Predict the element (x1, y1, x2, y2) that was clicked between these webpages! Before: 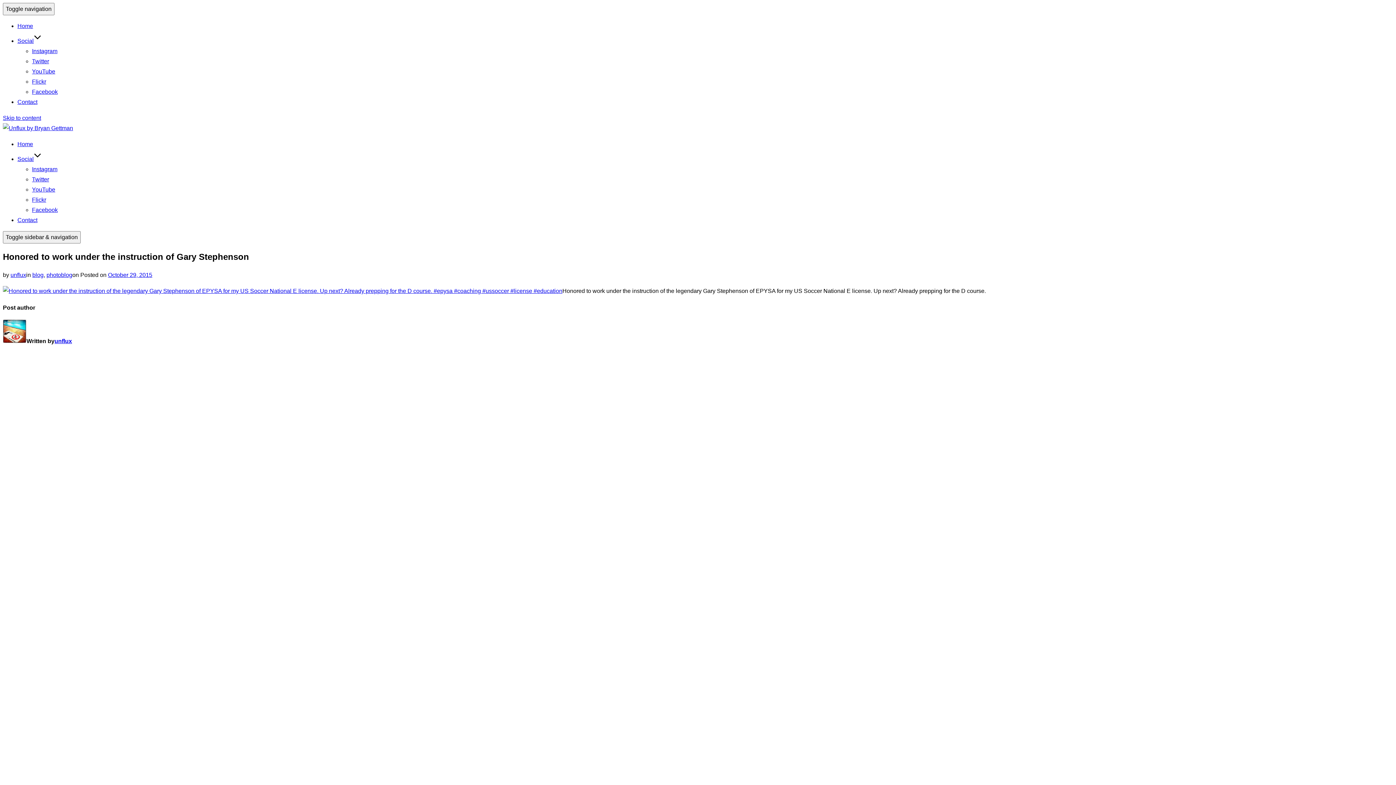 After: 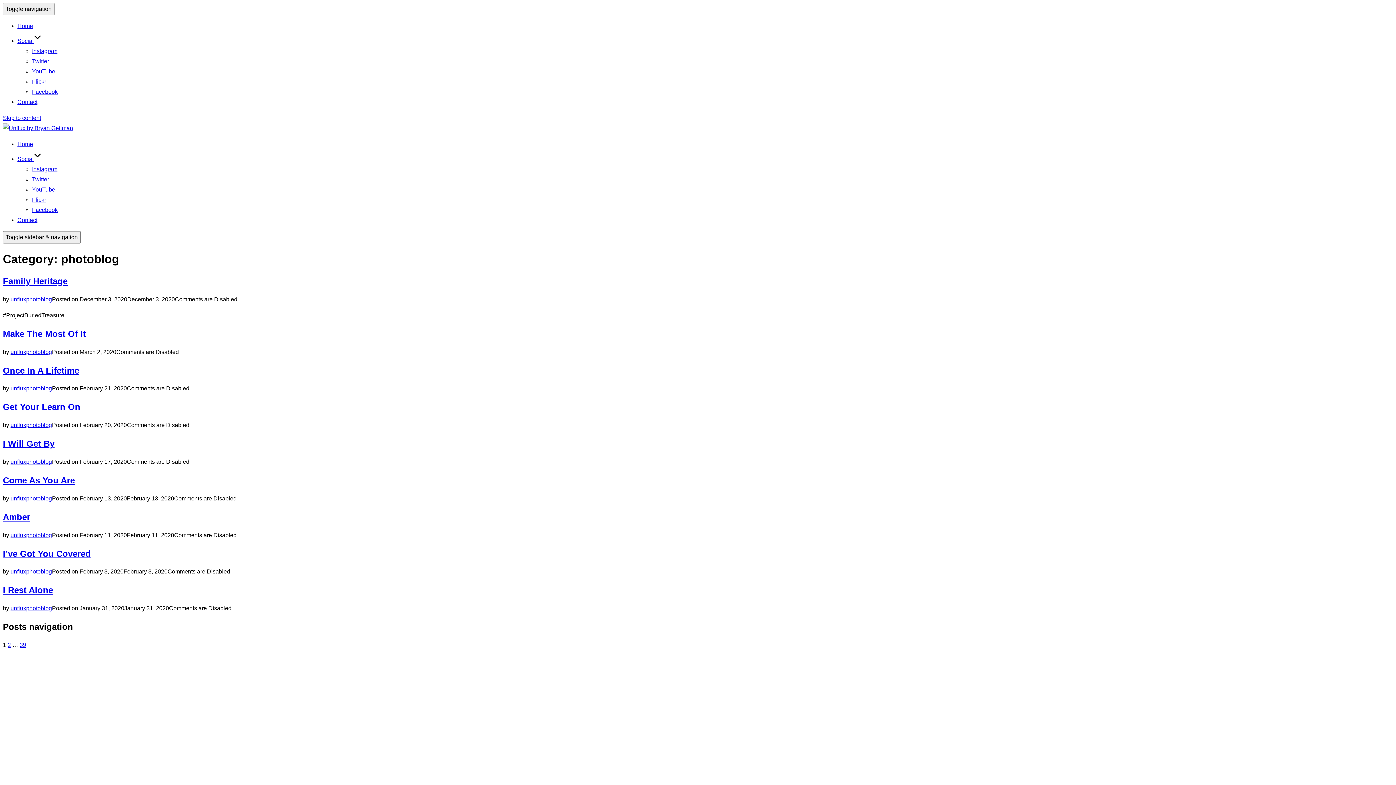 Action: label: photoblog bbox: (46, 271, 72, 278)